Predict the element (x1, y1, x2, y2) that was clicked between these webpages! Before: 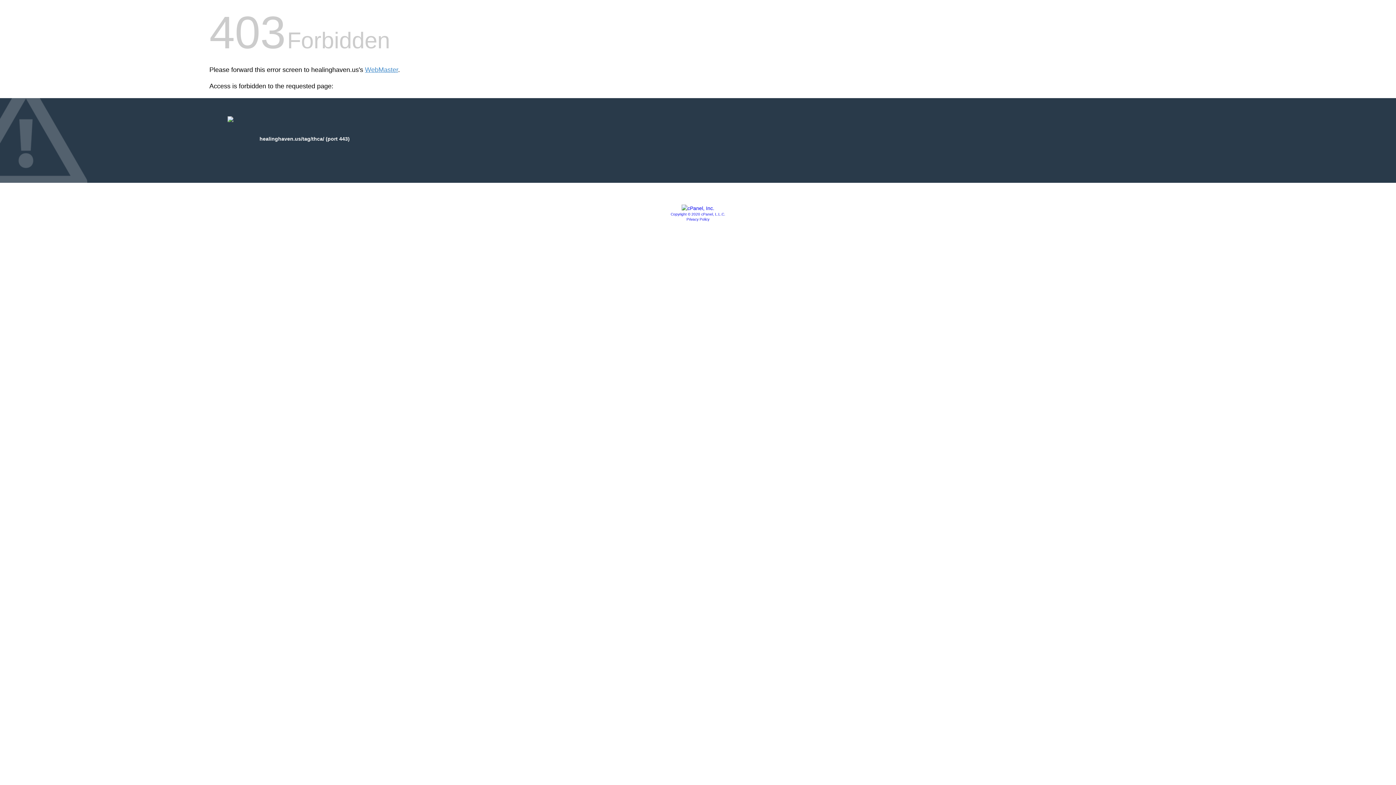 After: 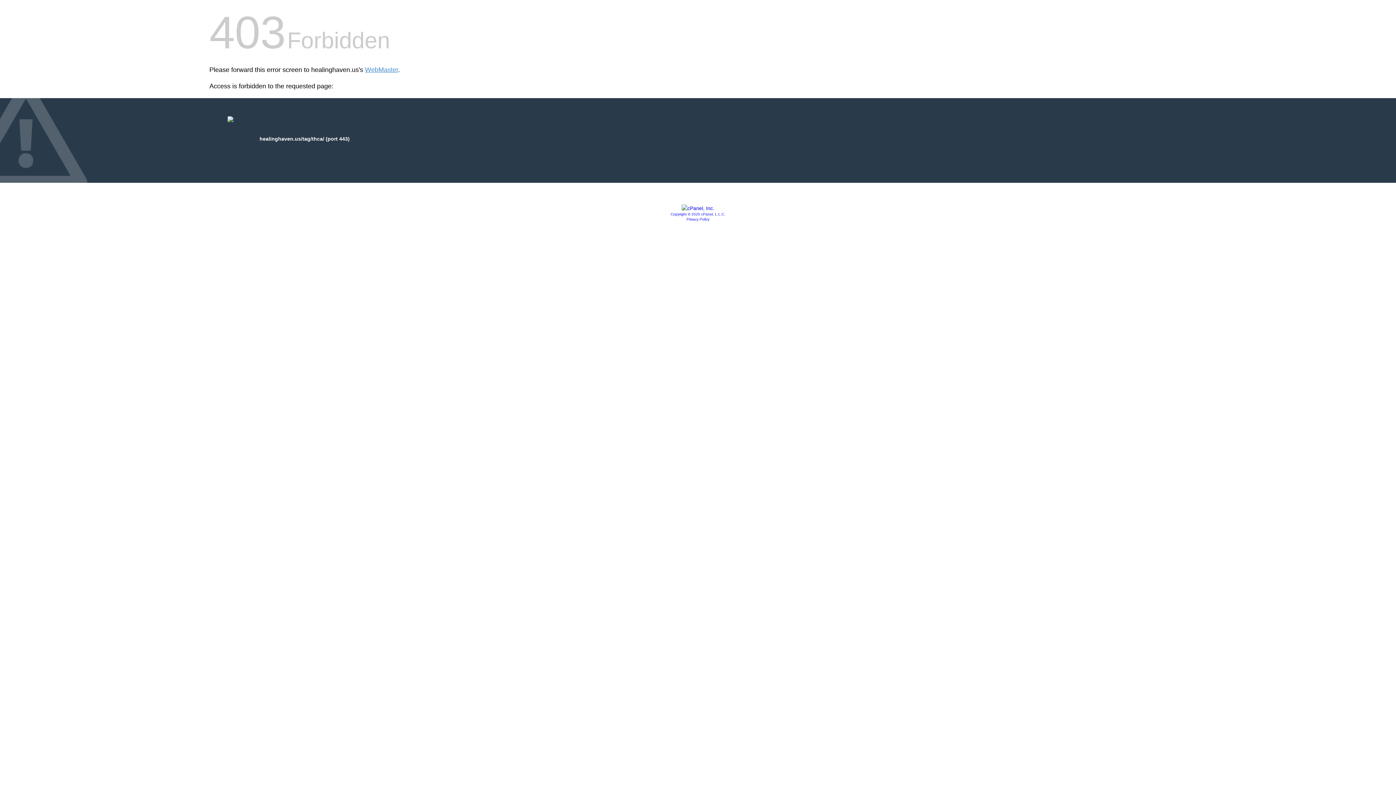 Action: label: Copyright © 2020 cPanel, L.L.C. bbox: (670, 212, 725, 216)